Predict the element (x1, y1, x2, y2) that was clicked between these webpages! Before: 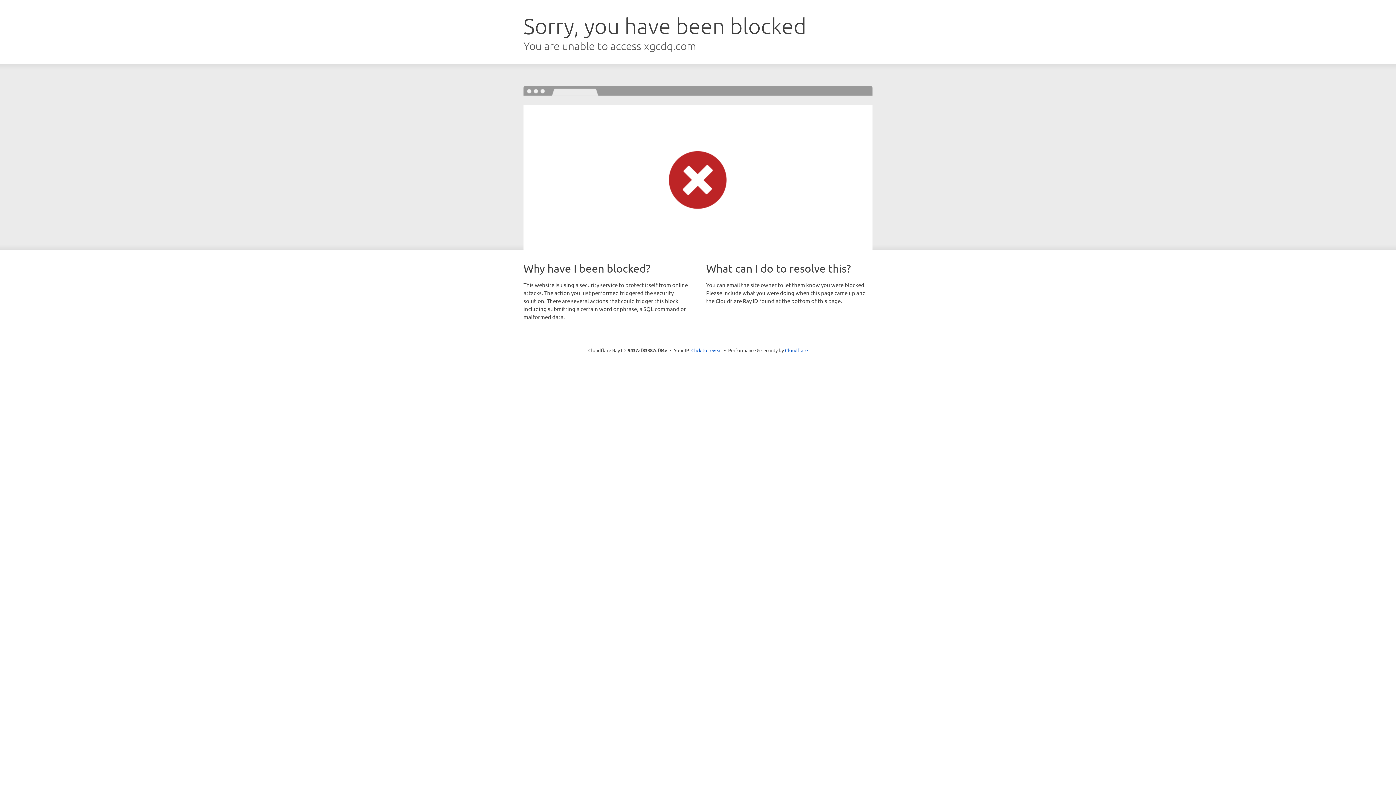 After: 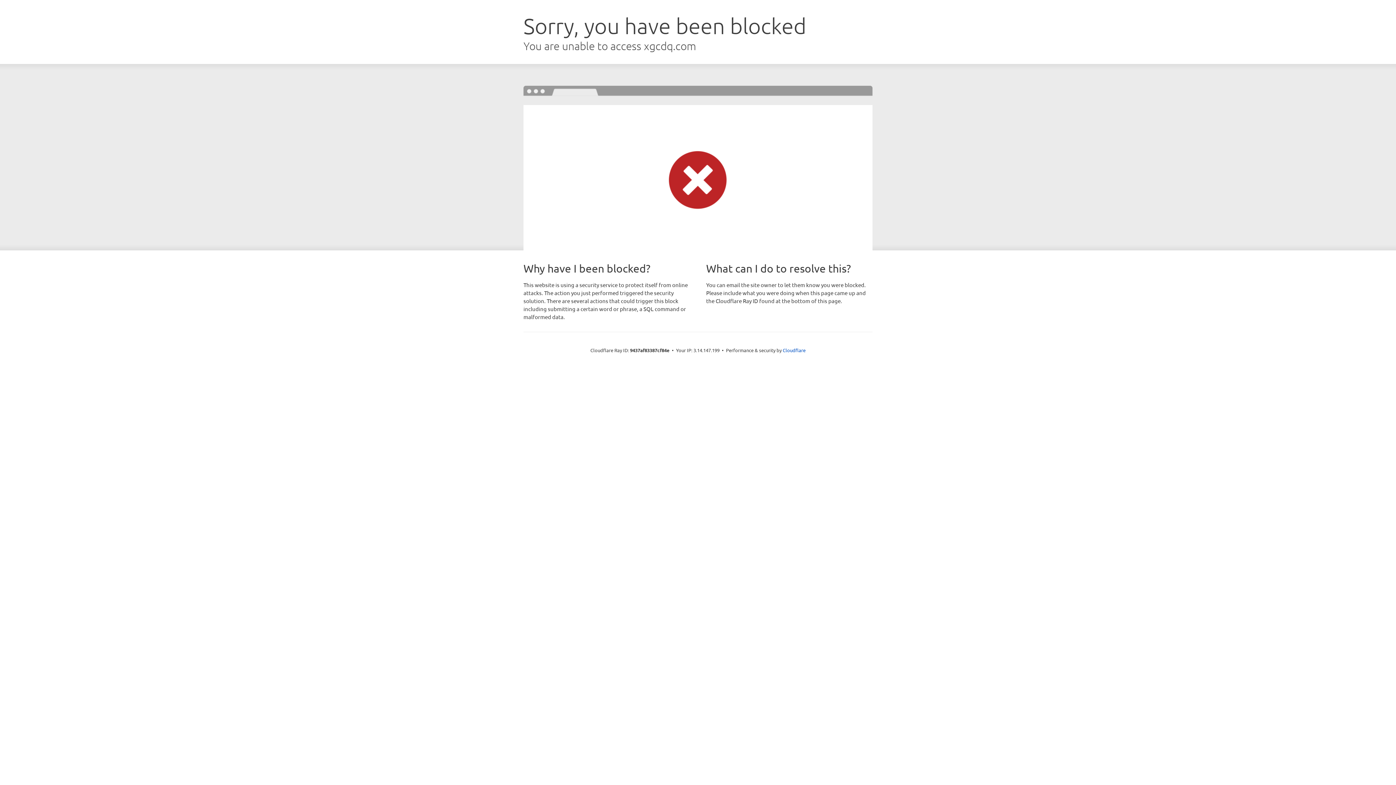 Action: label: Click to reveal bbox: (691, 346, 722, 353)